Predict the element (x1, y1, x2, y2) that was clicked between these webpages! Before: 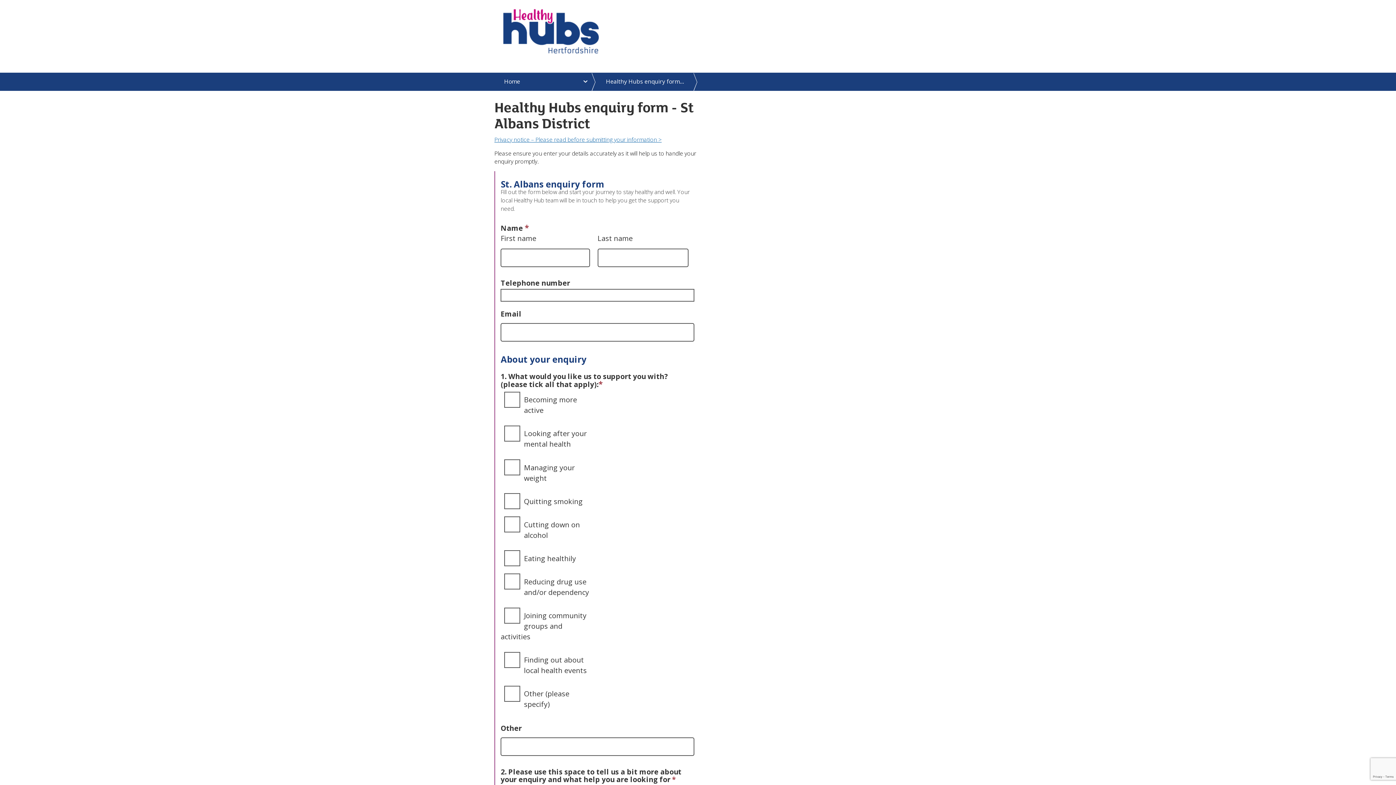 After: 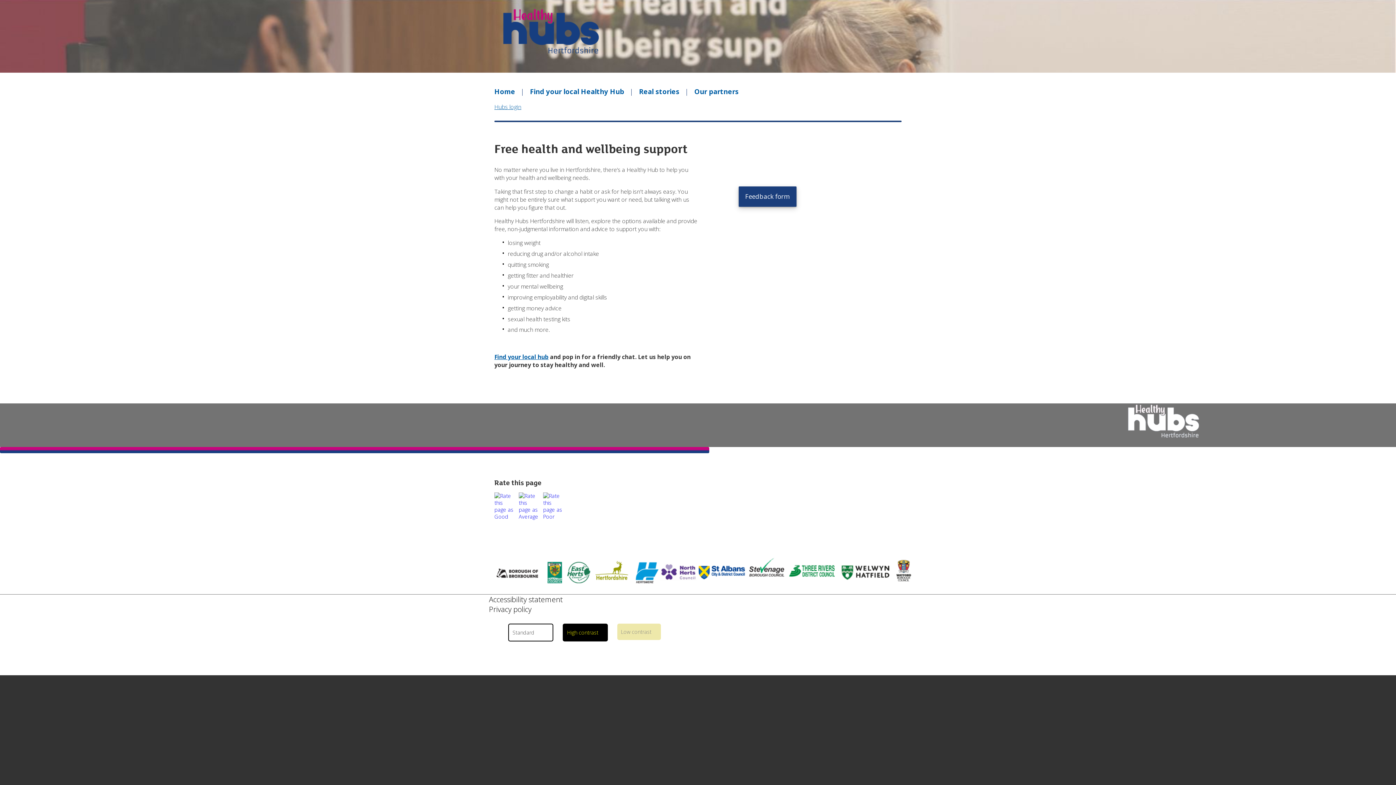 Action: label: Healthy Hubs bbox: (501, 7, 600, 60)